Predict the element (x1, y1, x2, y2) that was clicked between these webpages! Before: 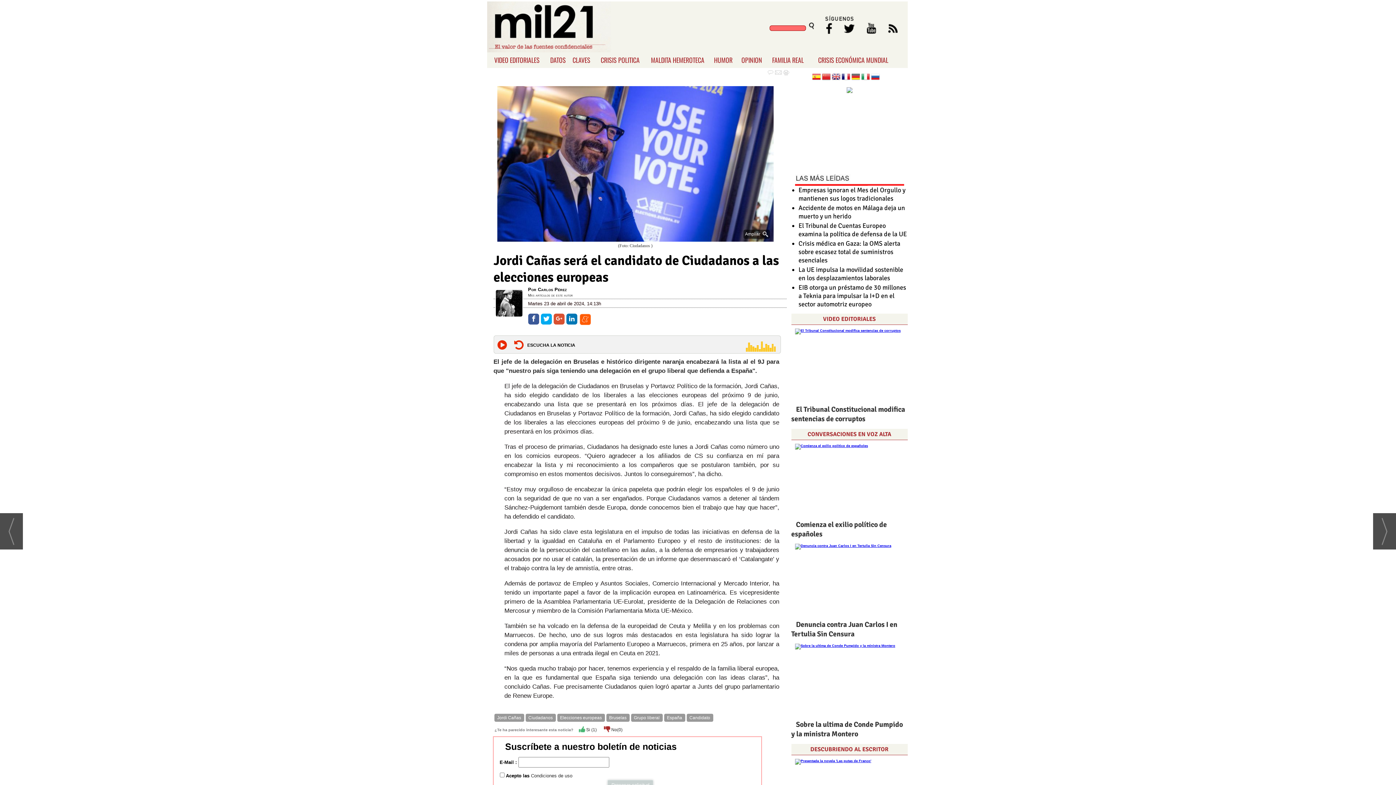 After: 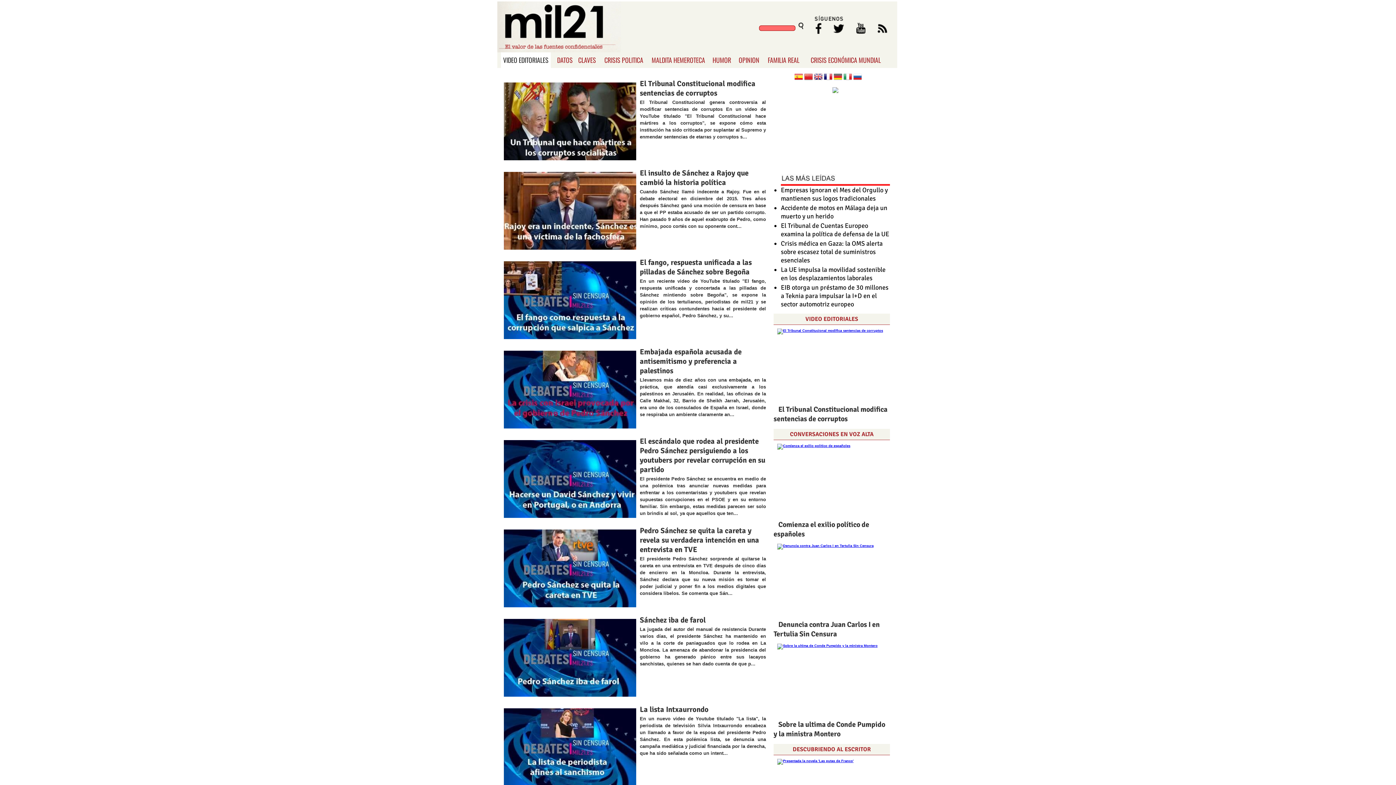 Action: label: VIDEO EDITORIALES bbox: (823, 315, 876, 322)